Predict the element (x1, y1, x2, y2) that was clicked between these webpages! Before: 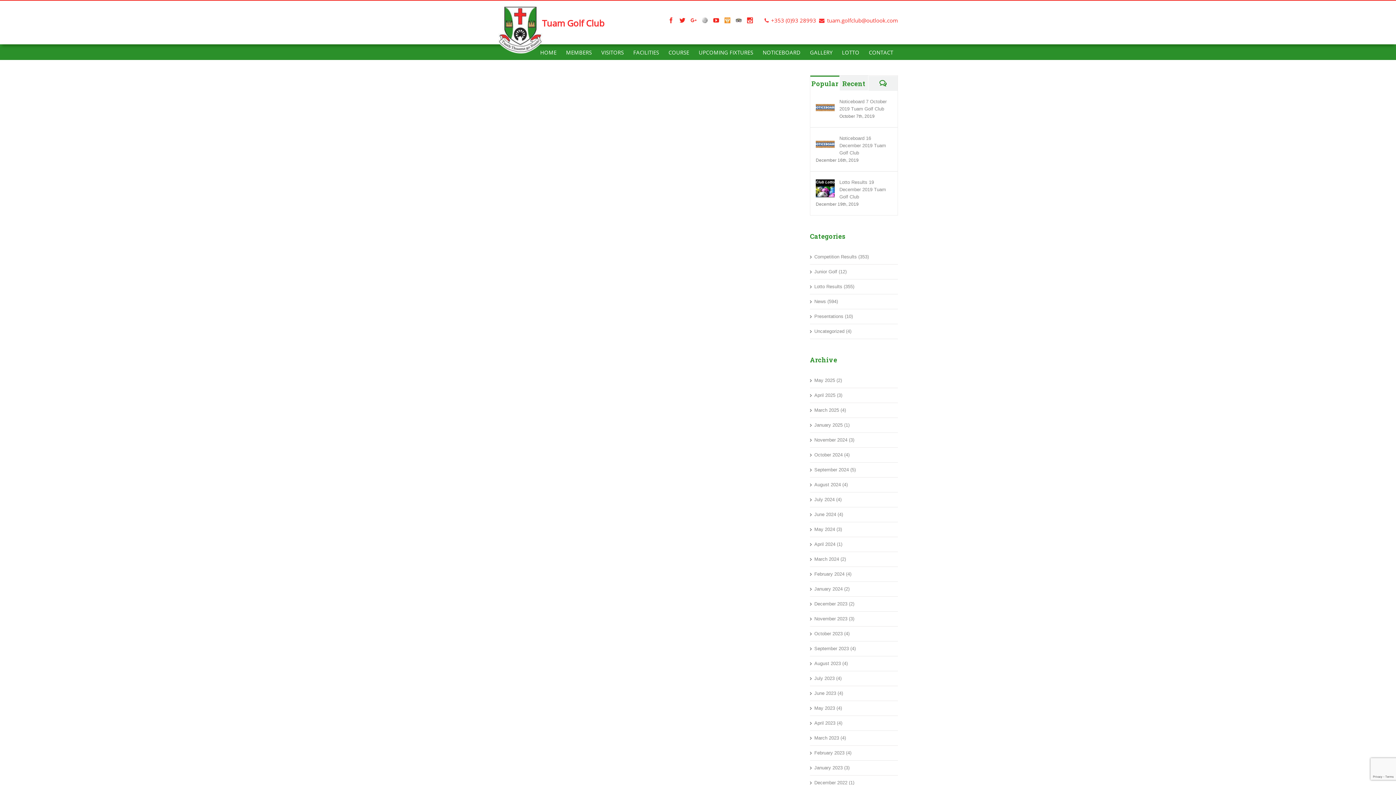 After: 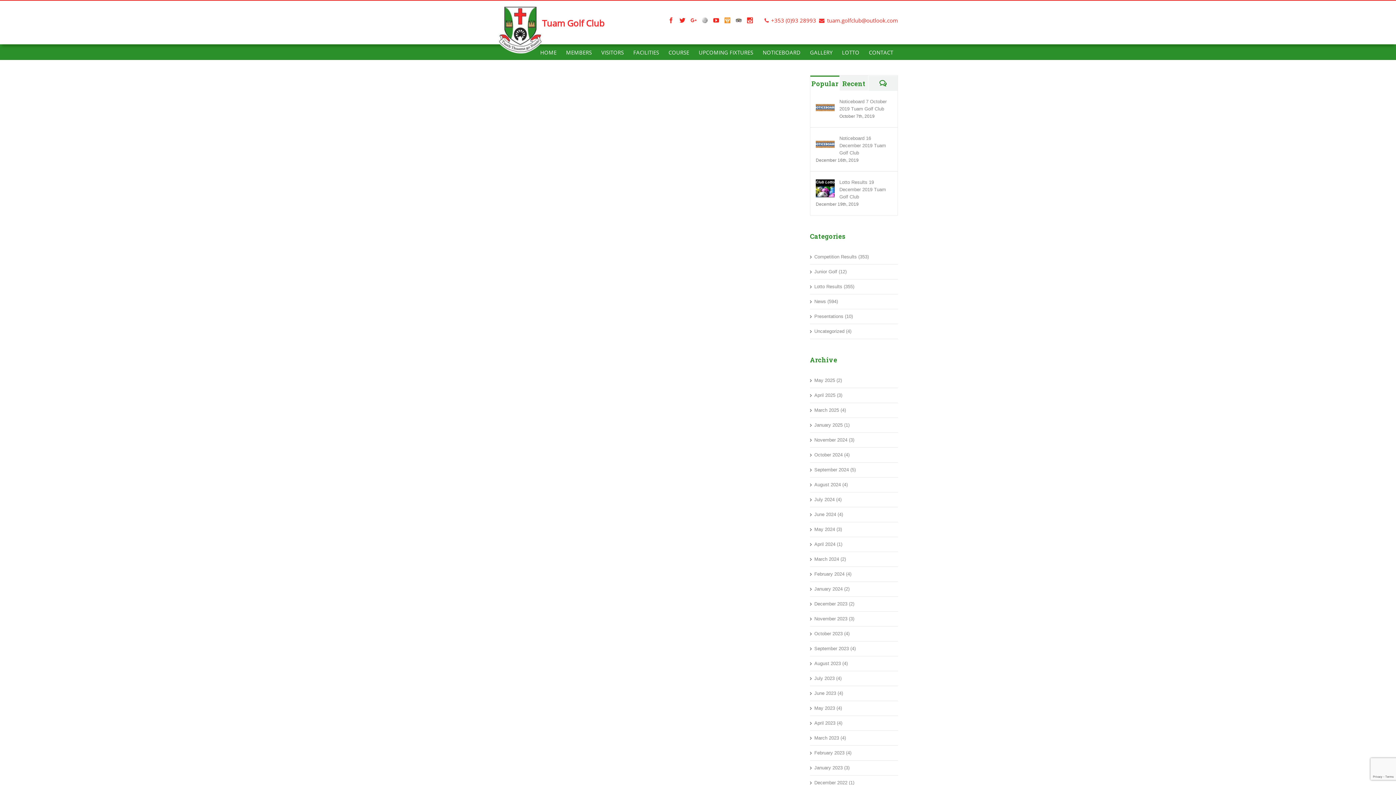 Action: label: Popular bbox: (810, 75, 839, 90)